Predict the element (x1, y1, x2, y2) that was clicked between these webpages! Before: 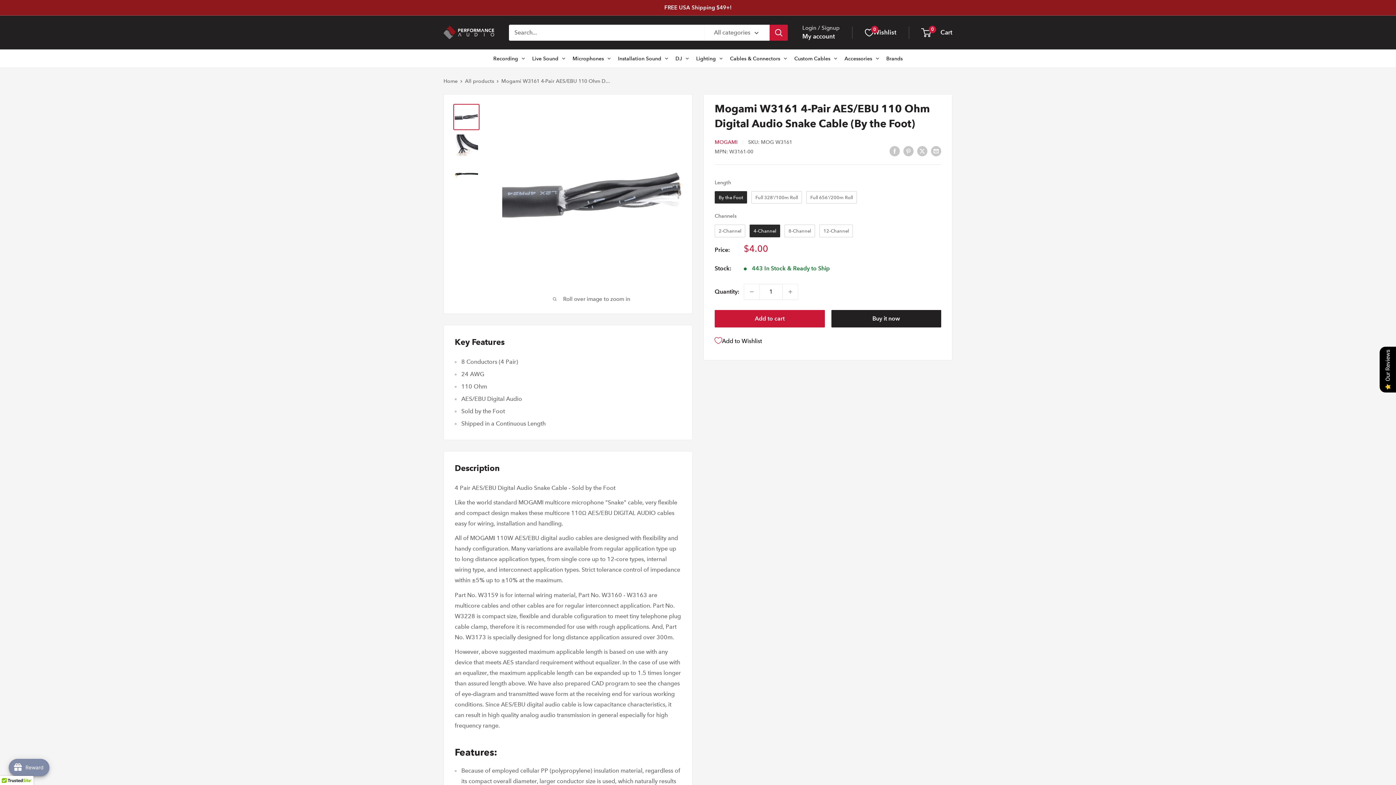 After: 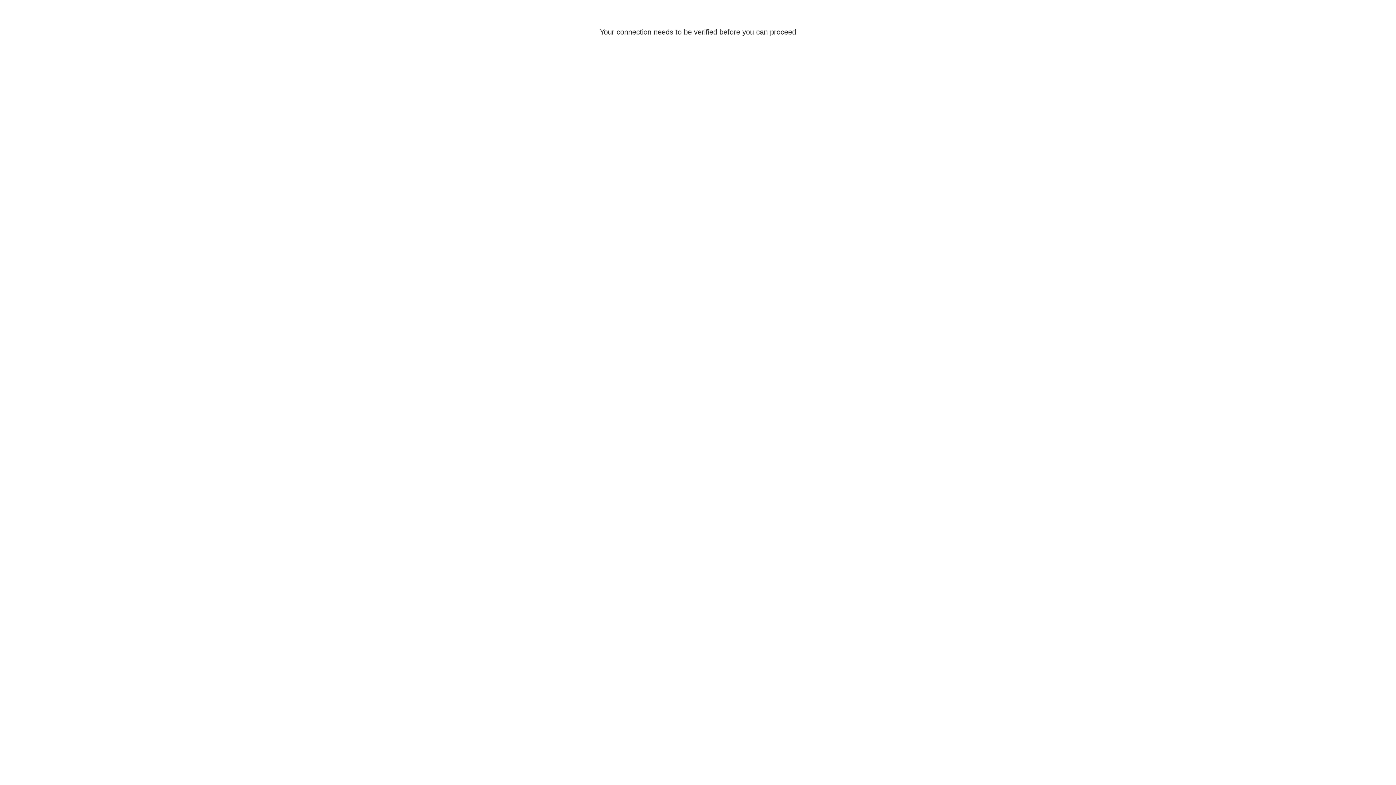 Action: label: My account bbox: (802, 30, 835, 42)